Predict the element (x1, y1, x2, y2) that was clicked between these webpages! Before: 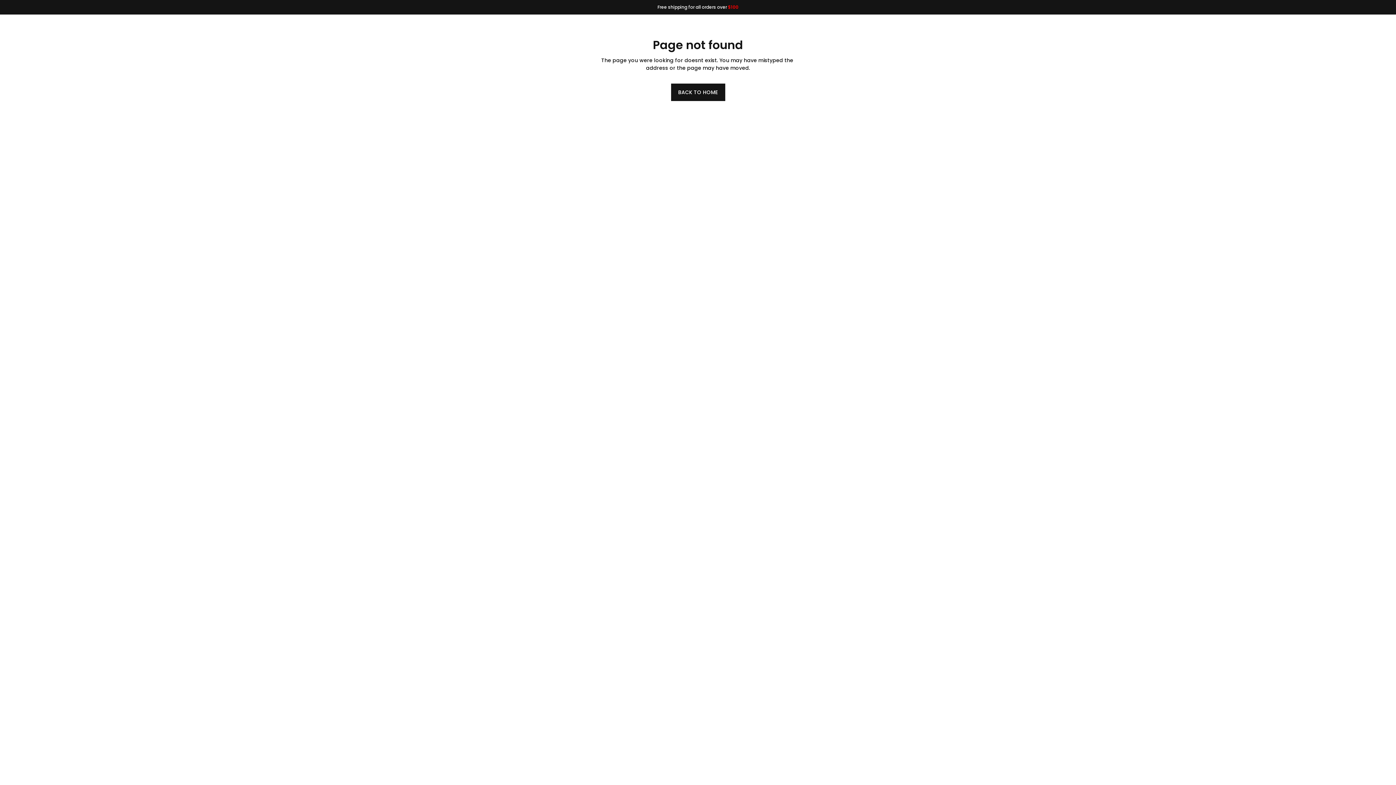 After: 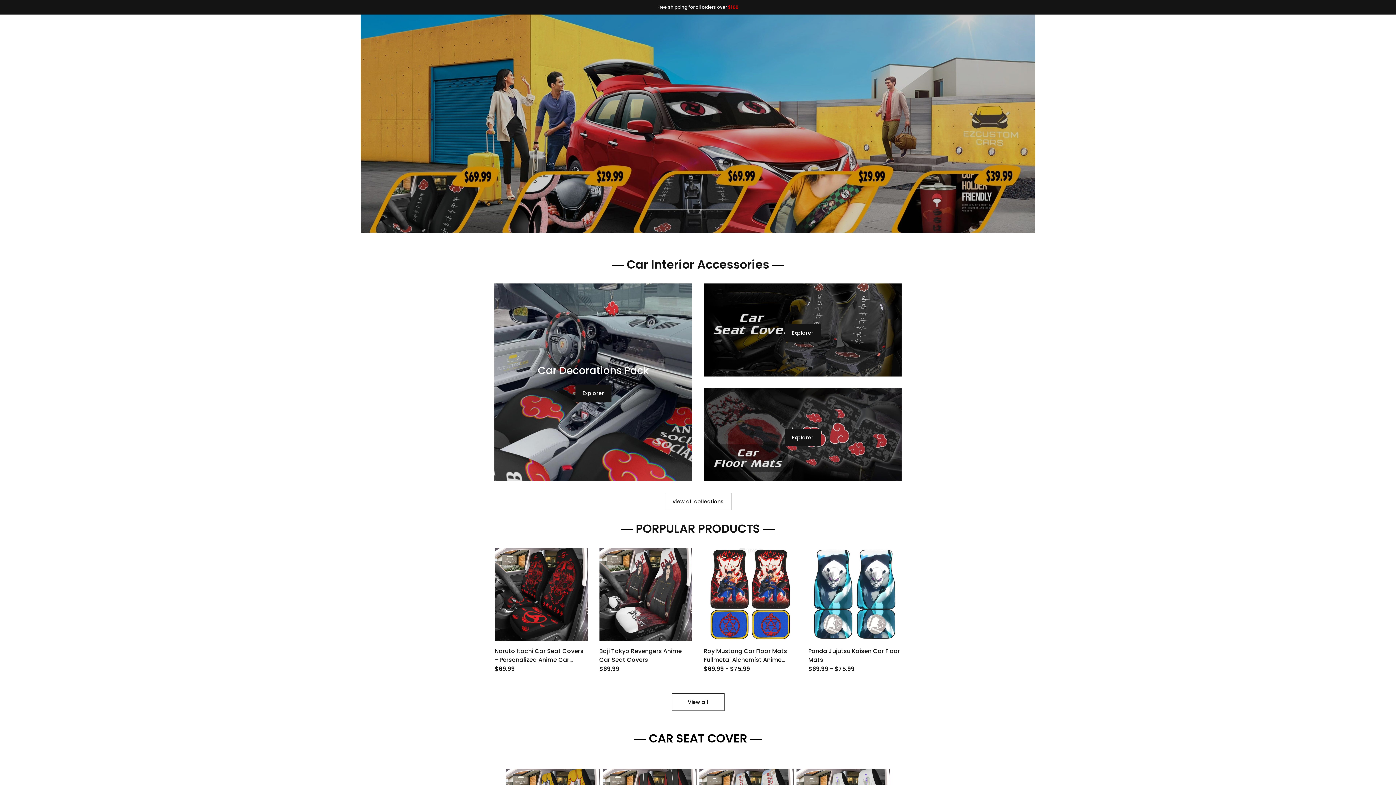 Action: label: BACK TO HOME bbox: (671, 83, 725, 101)